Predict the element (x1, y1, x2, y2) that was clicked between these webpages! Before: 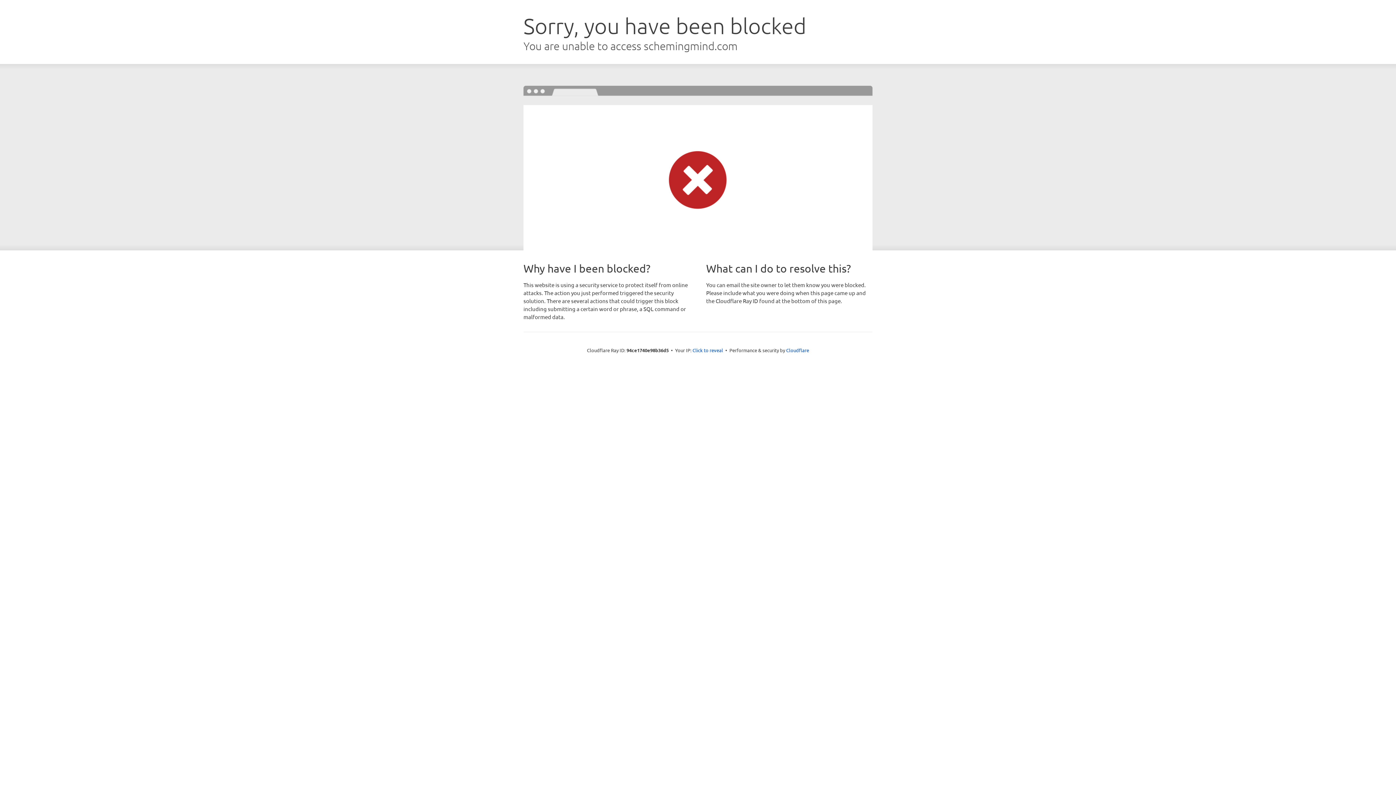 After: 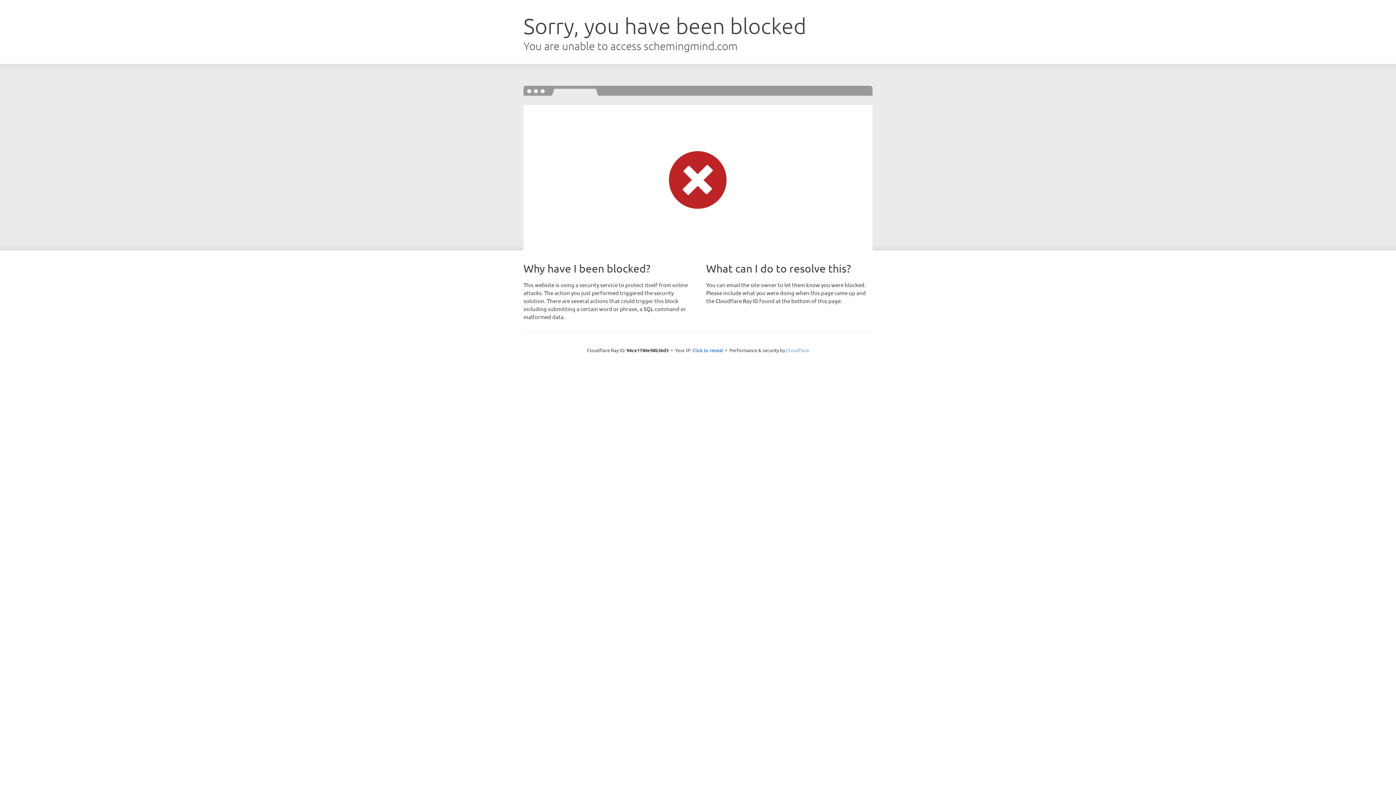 Action: bbox: (786, 347, 809, 353) label: Cloudflare